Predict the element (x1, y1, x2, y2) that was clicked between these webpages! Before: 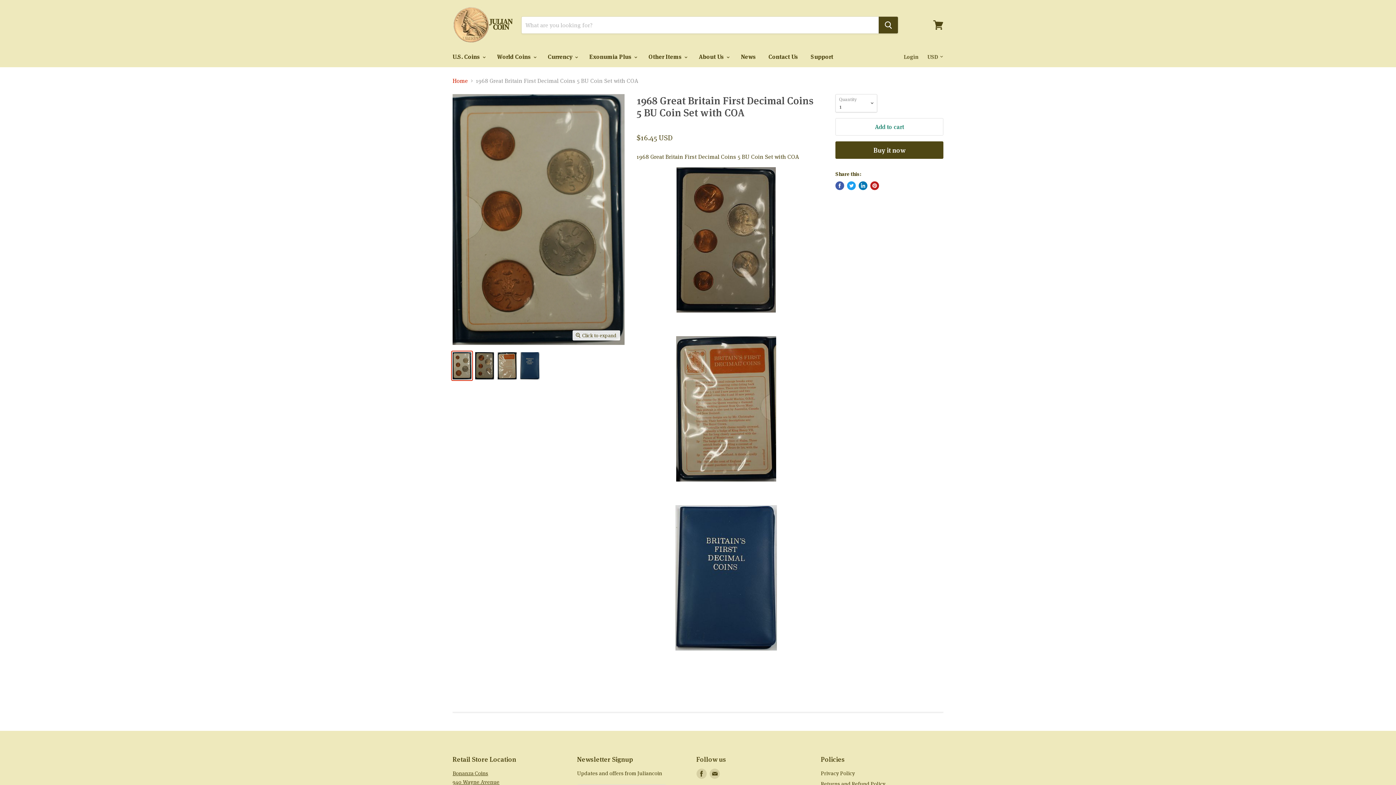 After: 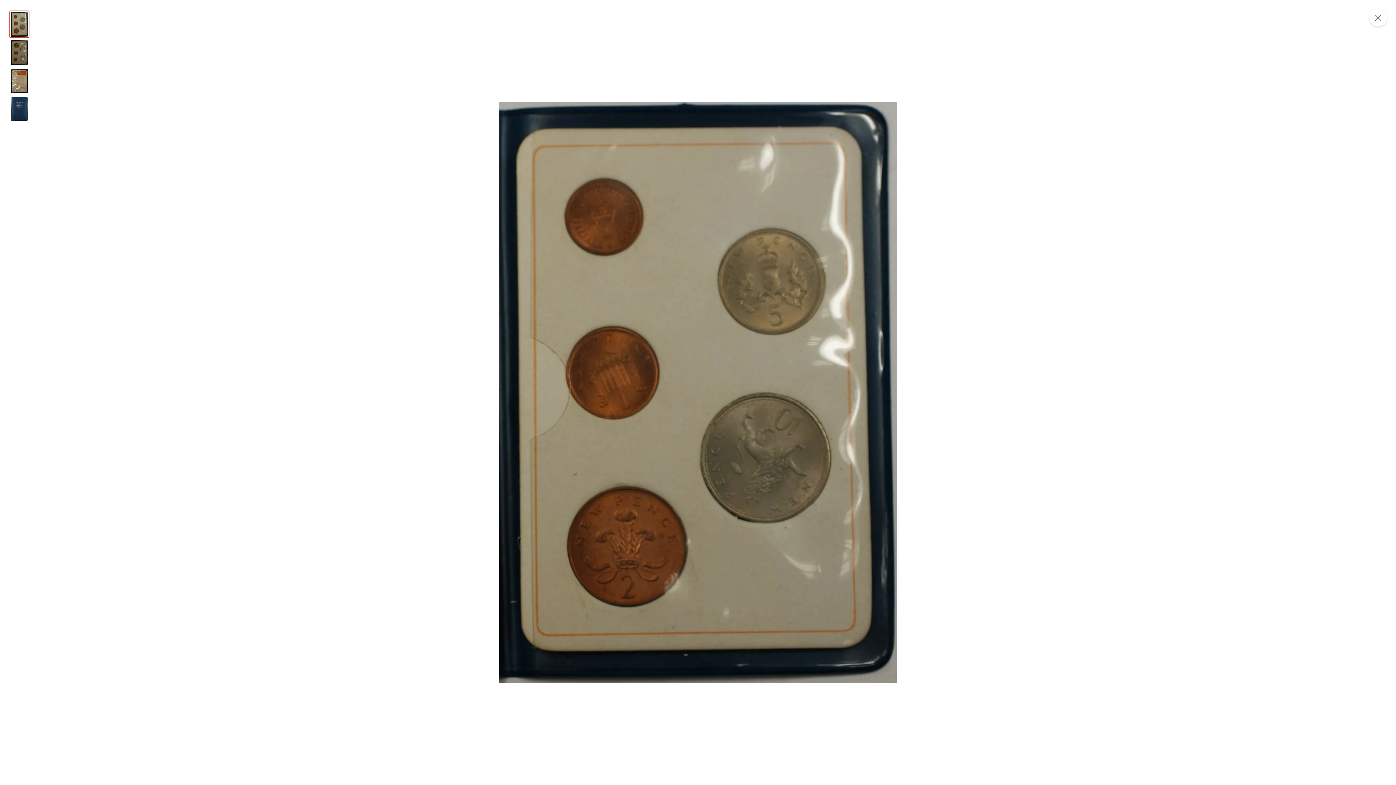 Action: bbox: (572, 330, 620, 340) label: Click to expand